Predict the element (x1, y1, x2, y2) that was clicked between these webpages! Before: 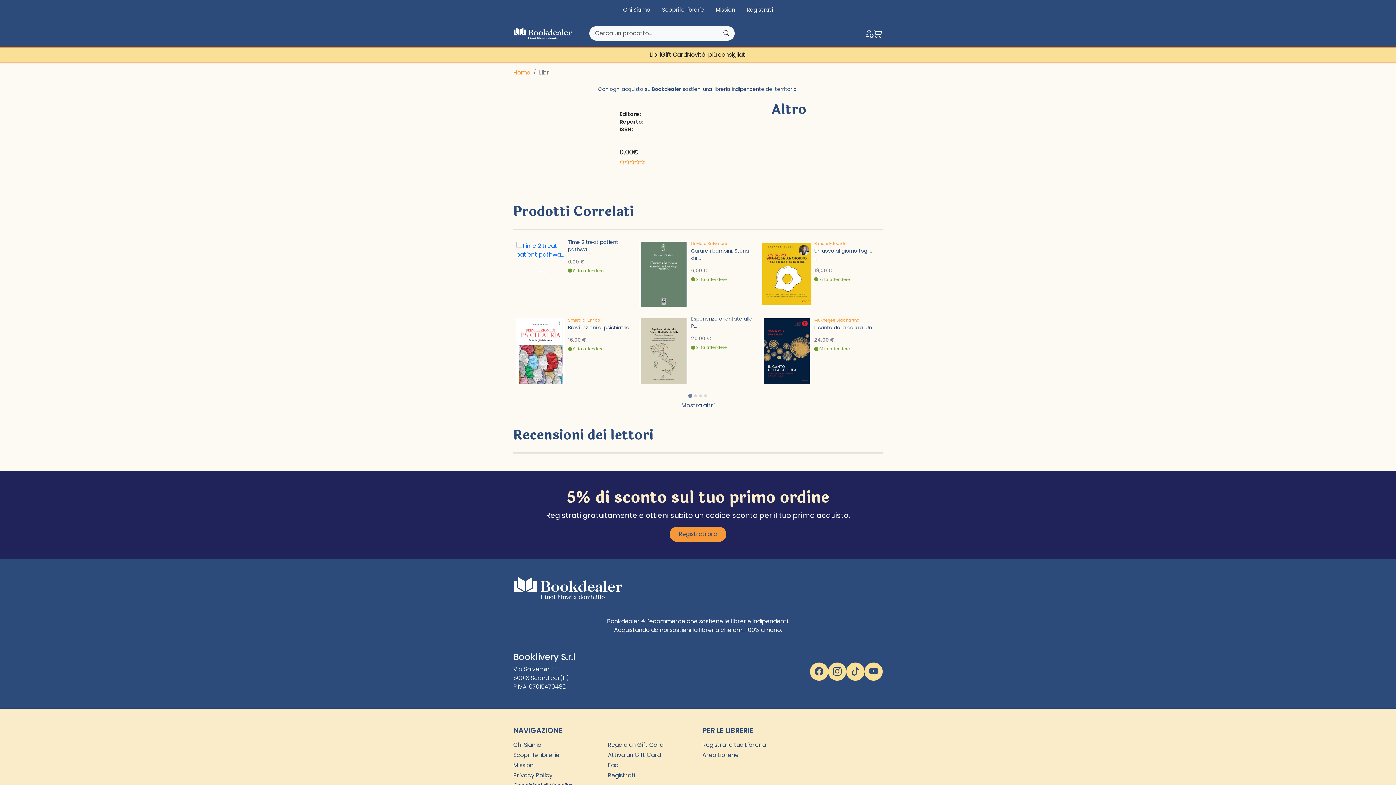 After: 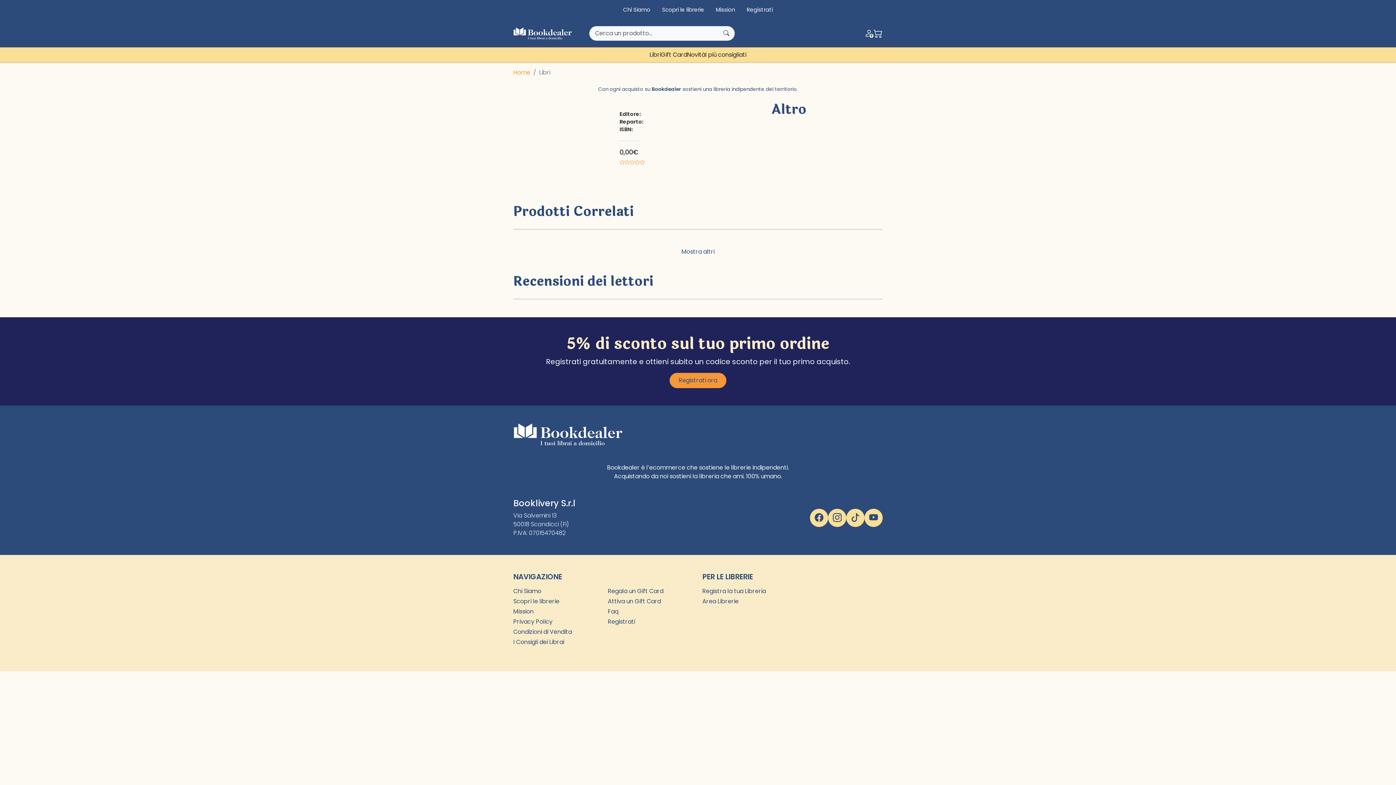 Action: label: Smeraldi Enrico bbox: (568, 315, 600, 324)